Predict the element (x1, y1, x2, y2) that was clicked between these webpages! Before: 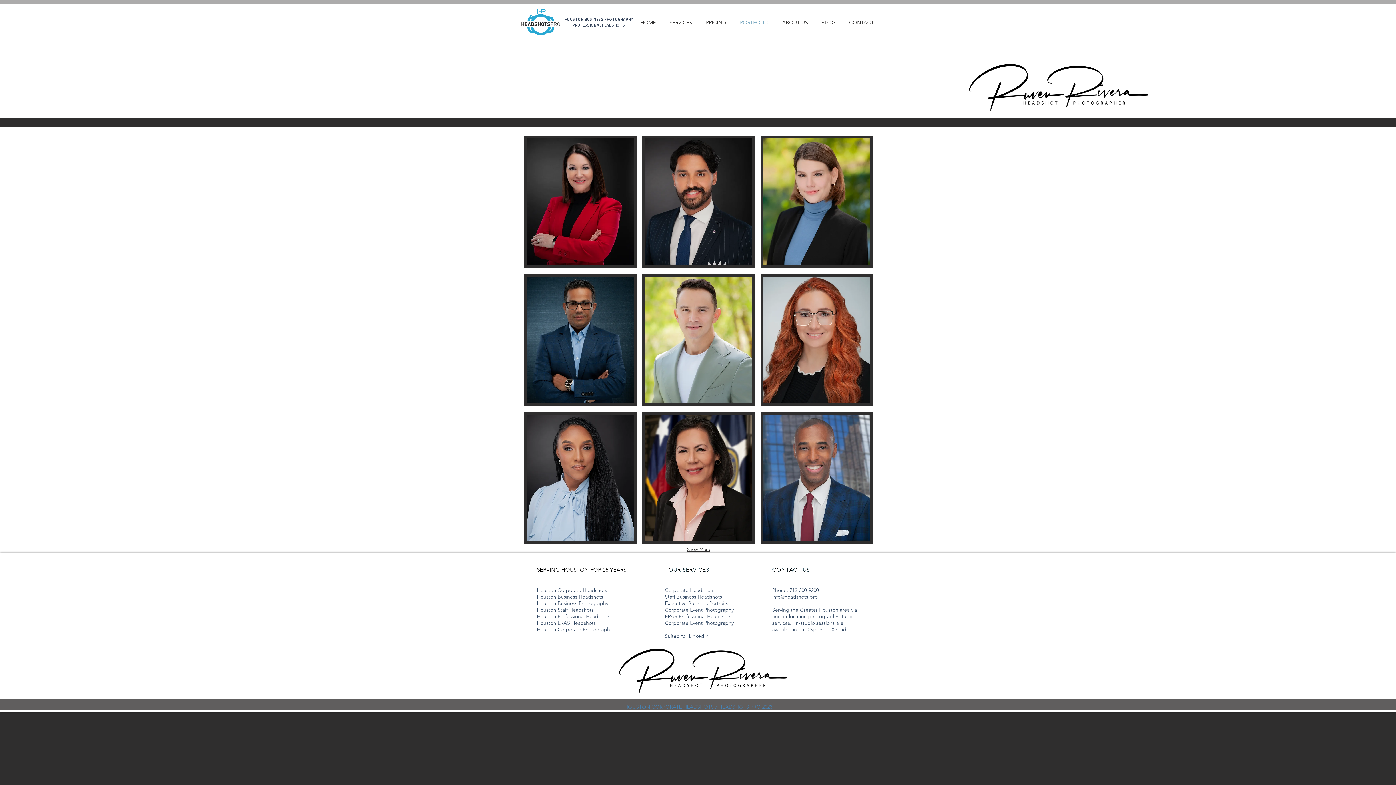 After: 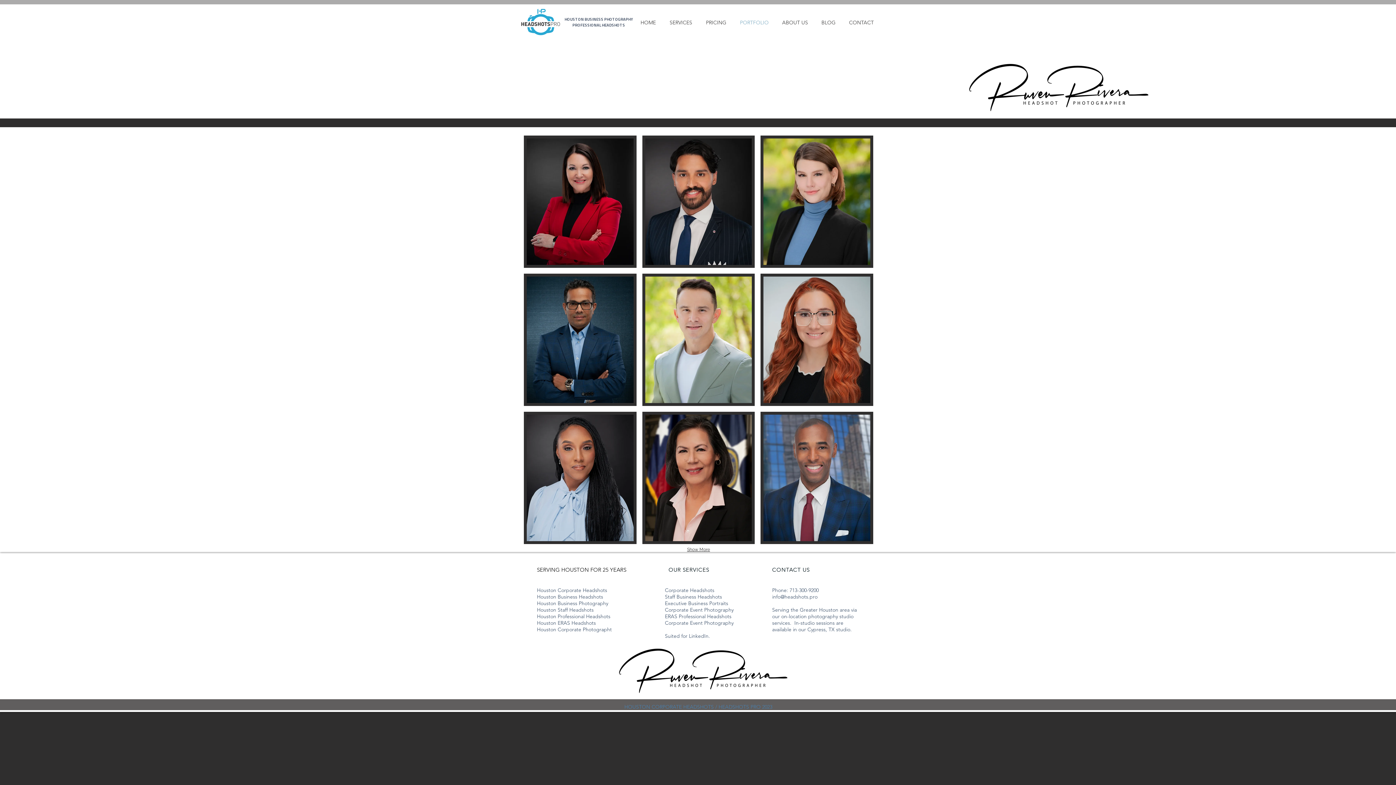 Action: bbox: (760, 412, 873, 544)